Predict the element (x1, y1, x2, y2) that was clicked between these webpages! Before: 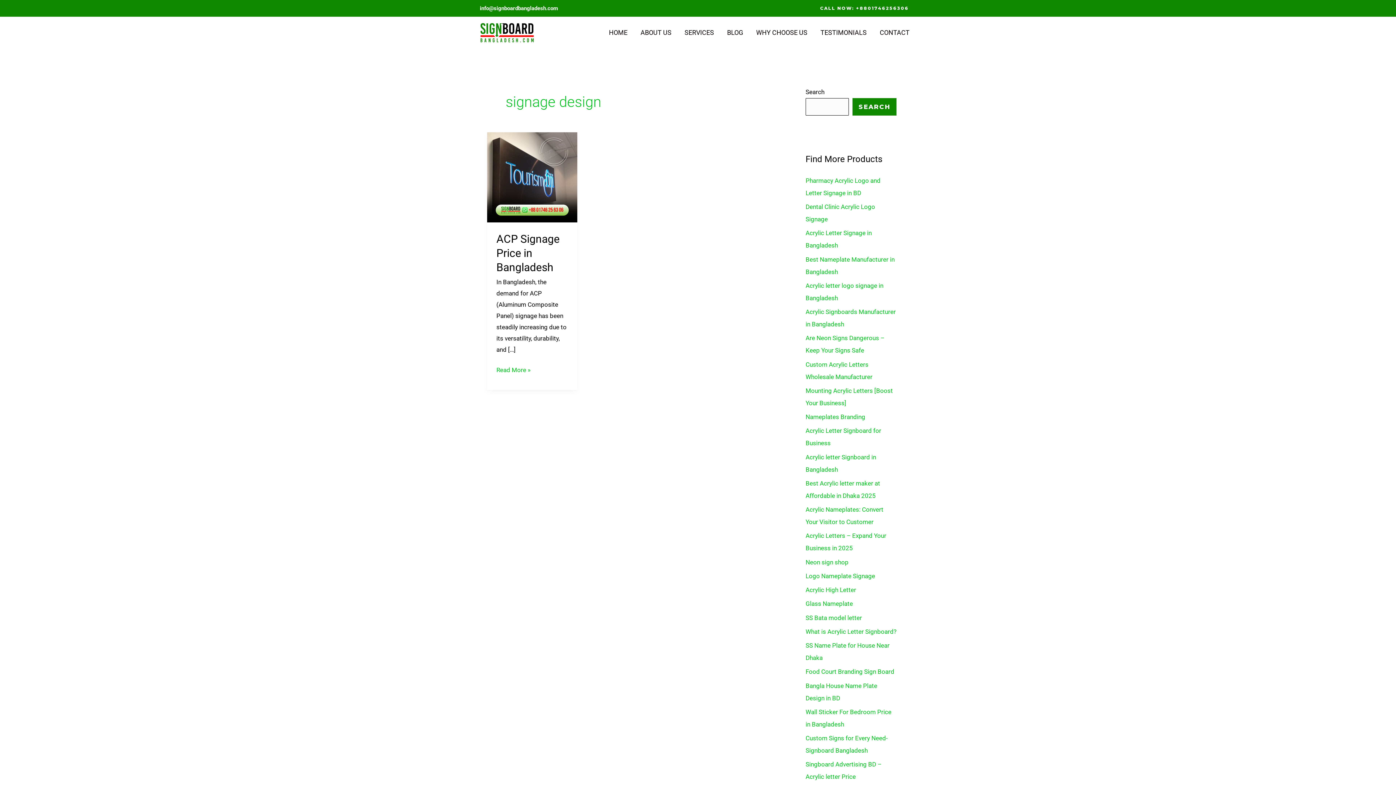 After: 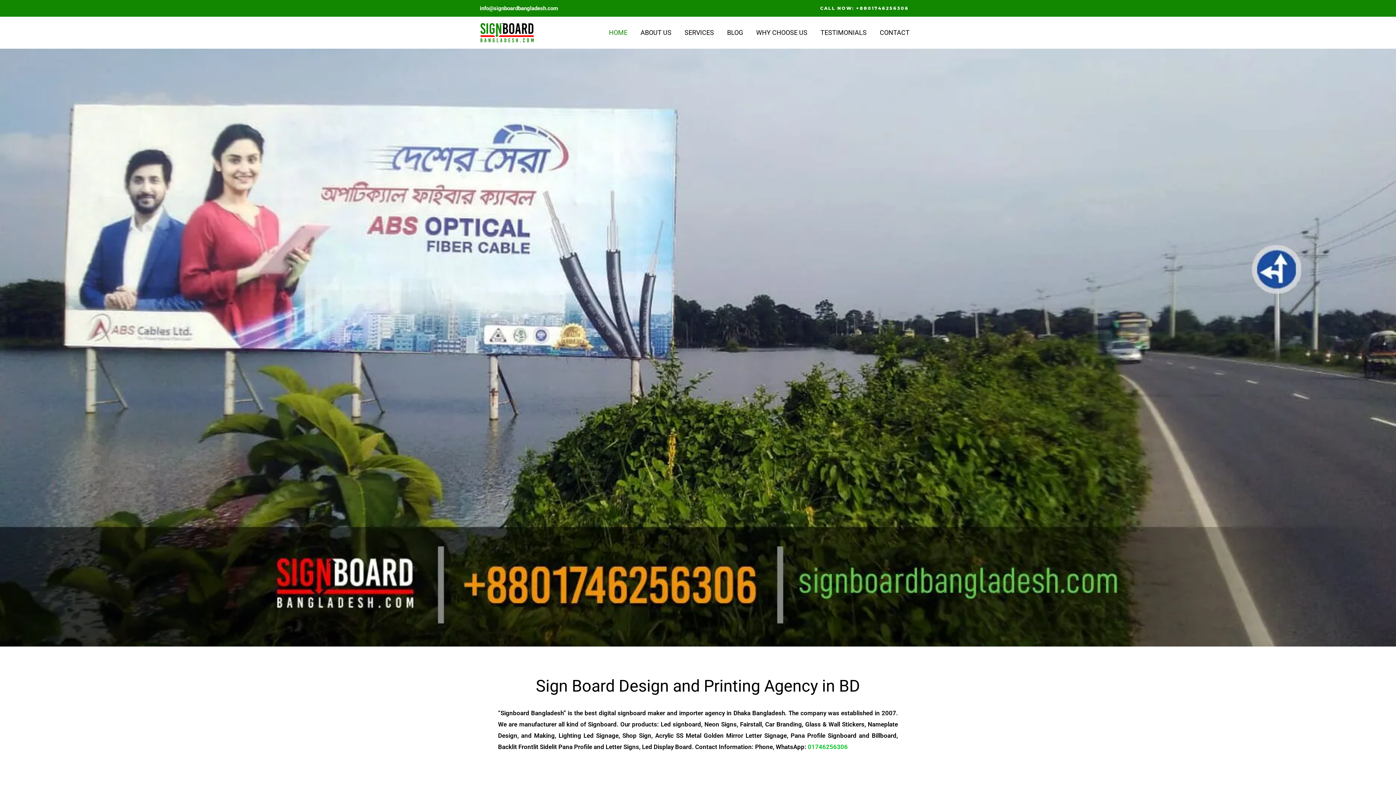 Action: bbox: (480, 28, 534, 35)